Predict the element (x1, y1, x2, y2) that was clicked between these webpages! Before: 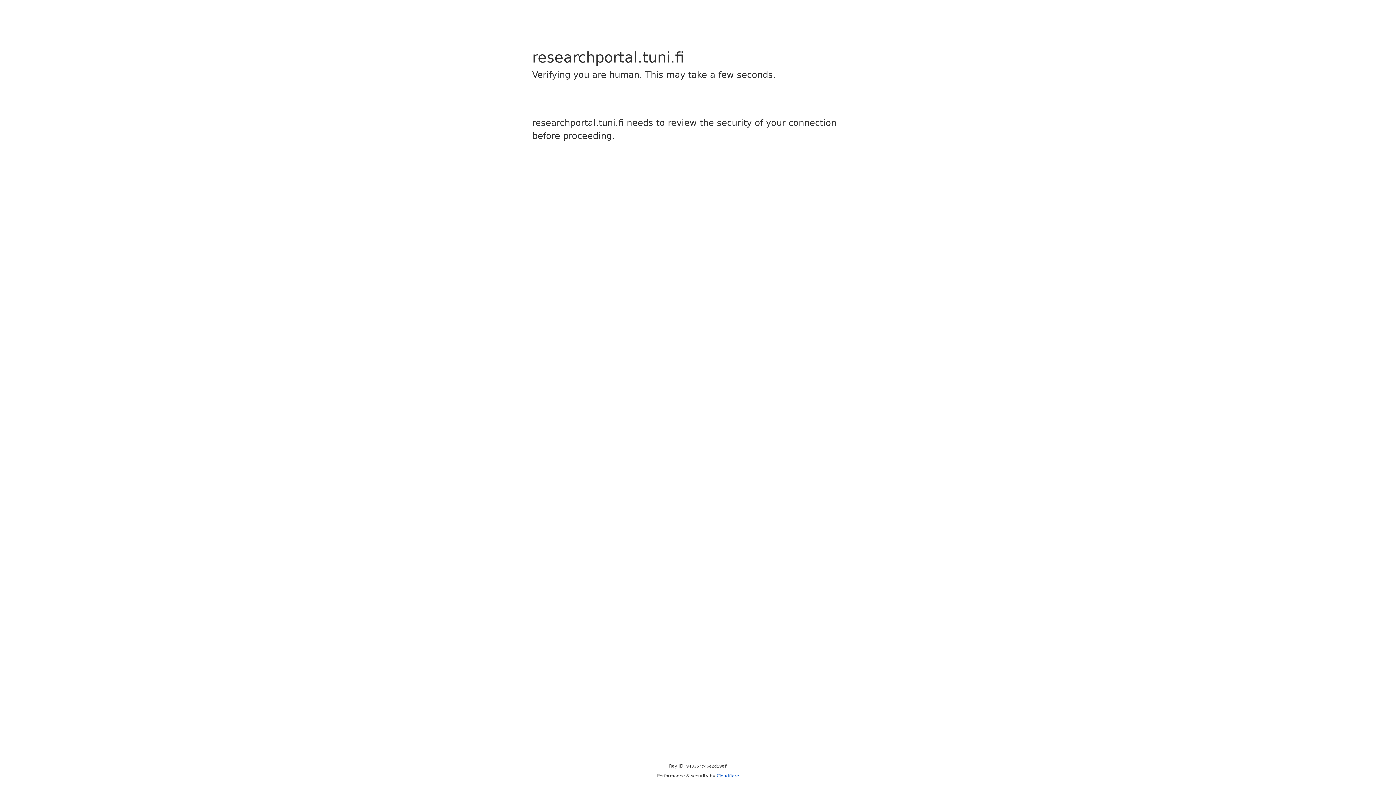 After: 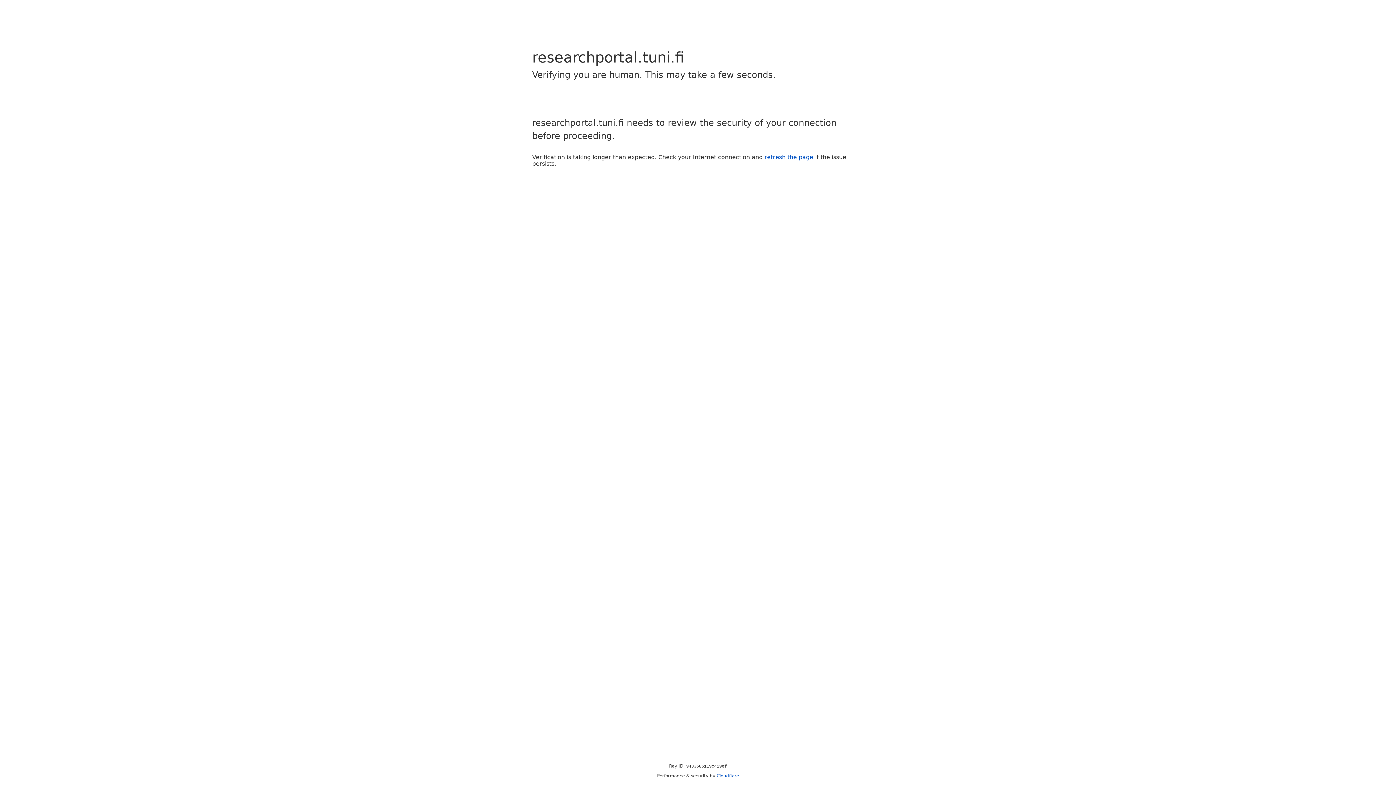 Action: label: Cloudflare bbox: (716, 773, 739, 778)